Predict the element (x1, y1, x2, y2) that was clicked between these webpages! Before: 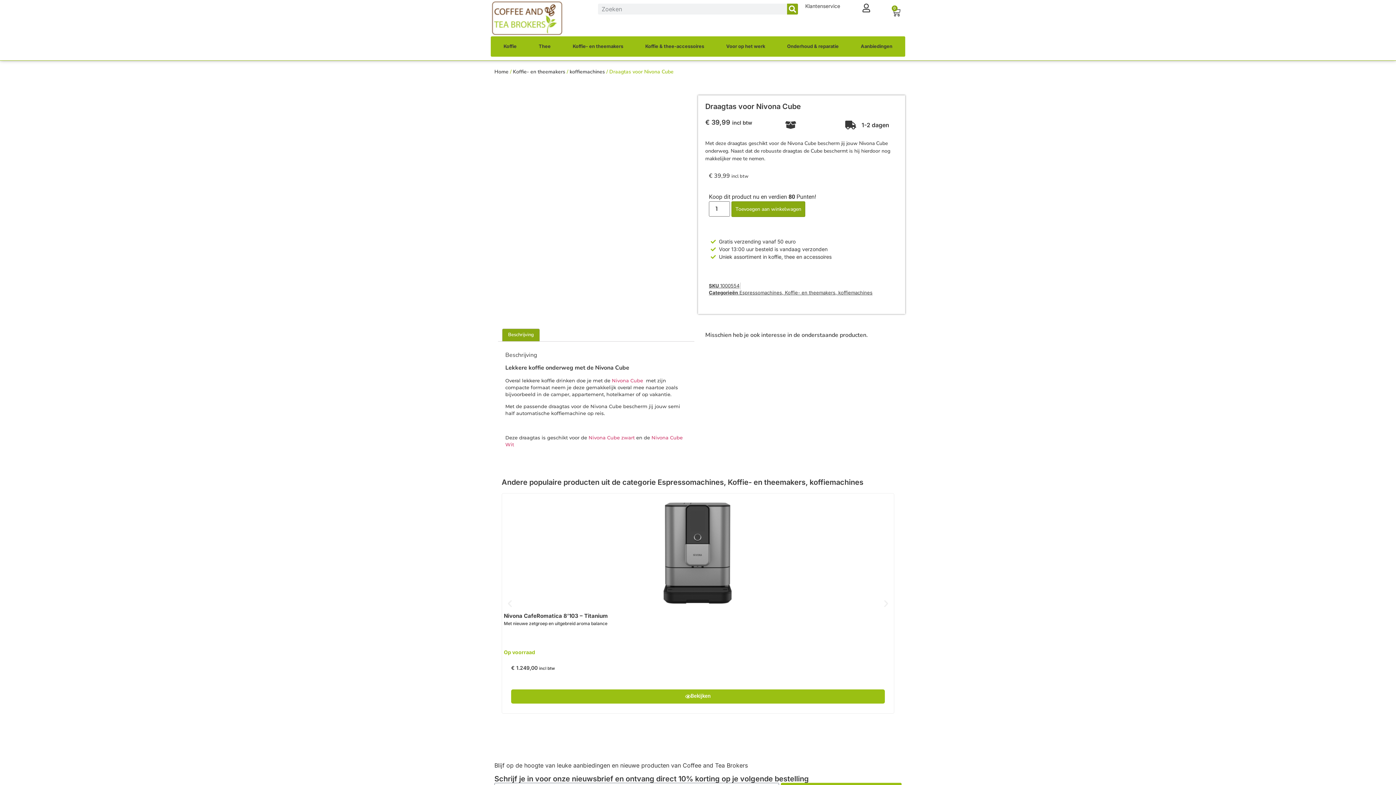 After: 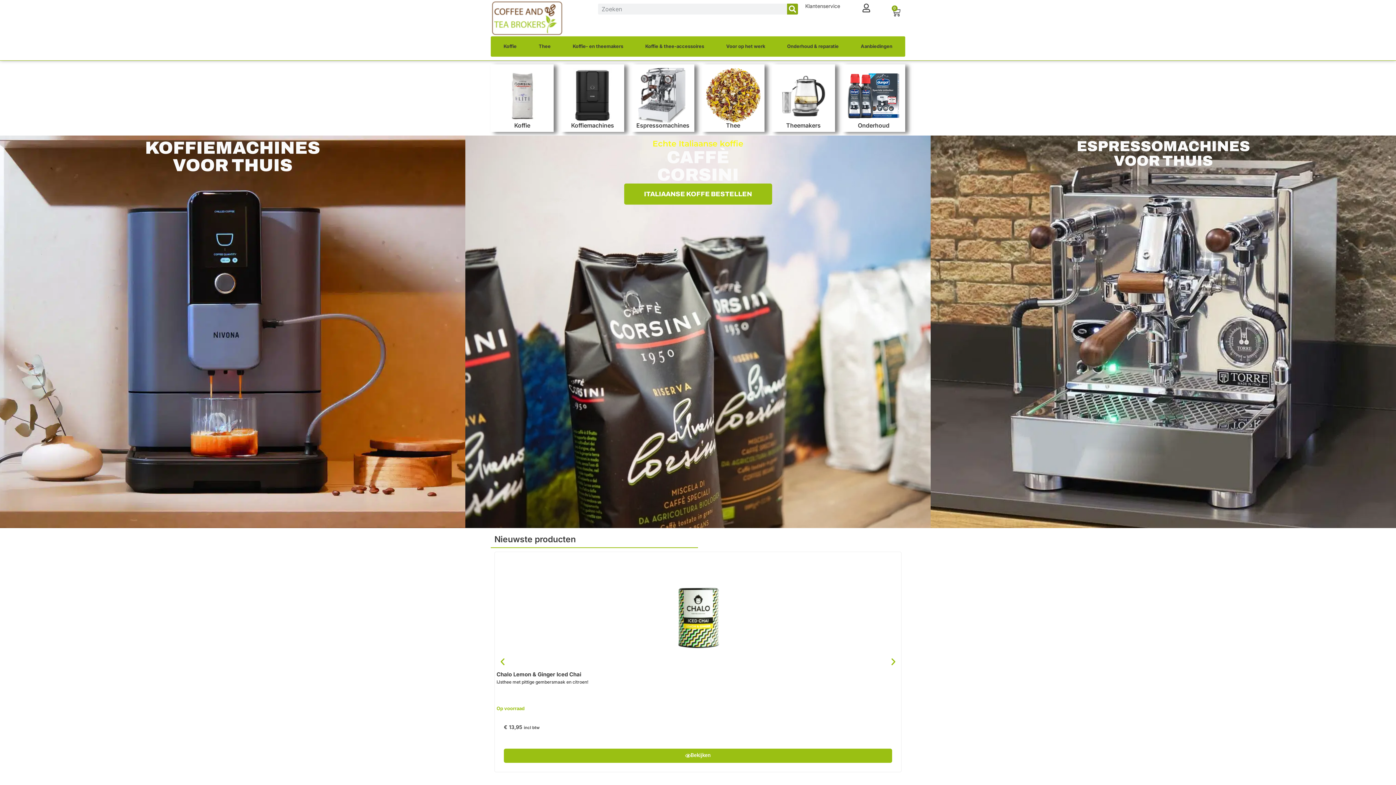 Action: bbox: (490, 0, 563, 36)